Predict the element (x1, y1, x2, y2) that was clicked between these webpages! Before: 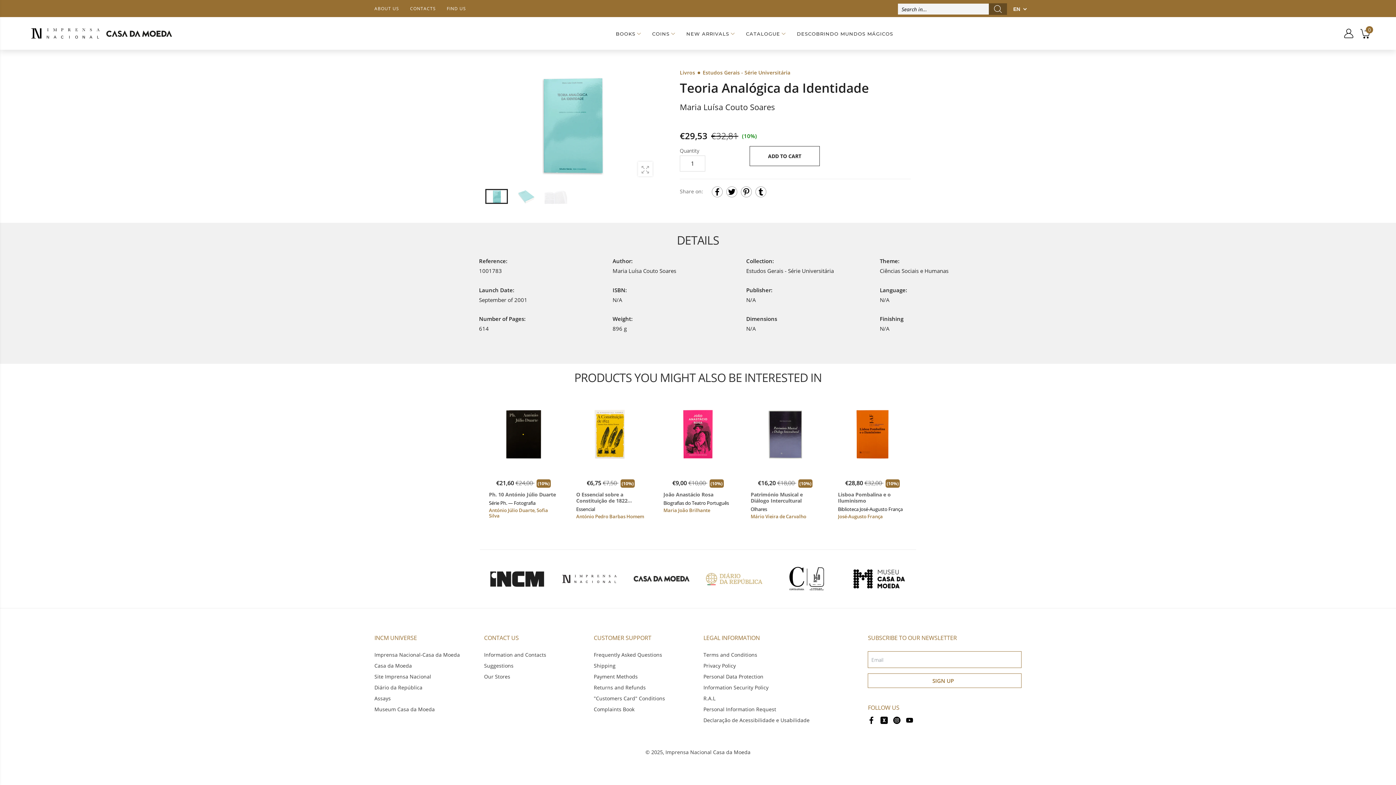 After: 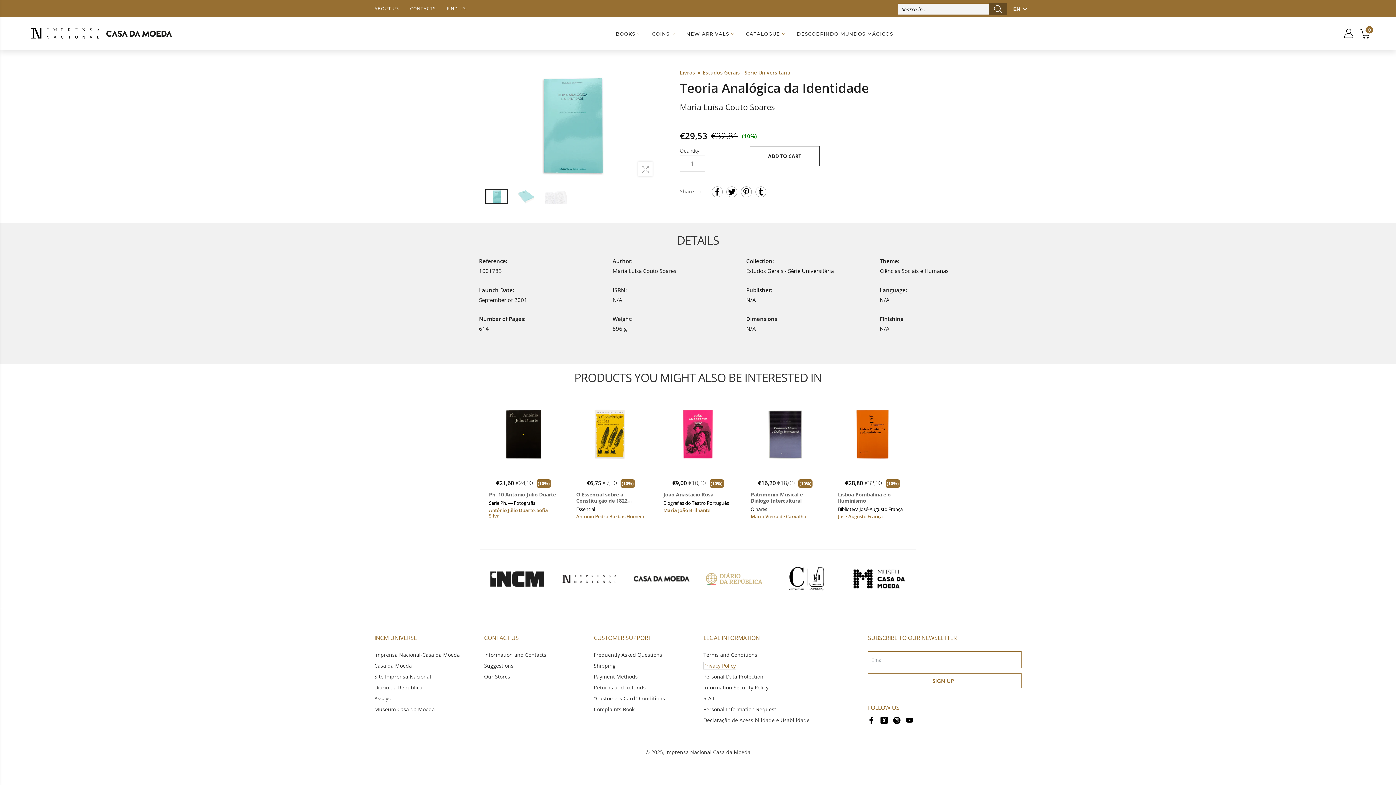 Action: bbox: (703, 662, 735, 669) label: Privacy Policy